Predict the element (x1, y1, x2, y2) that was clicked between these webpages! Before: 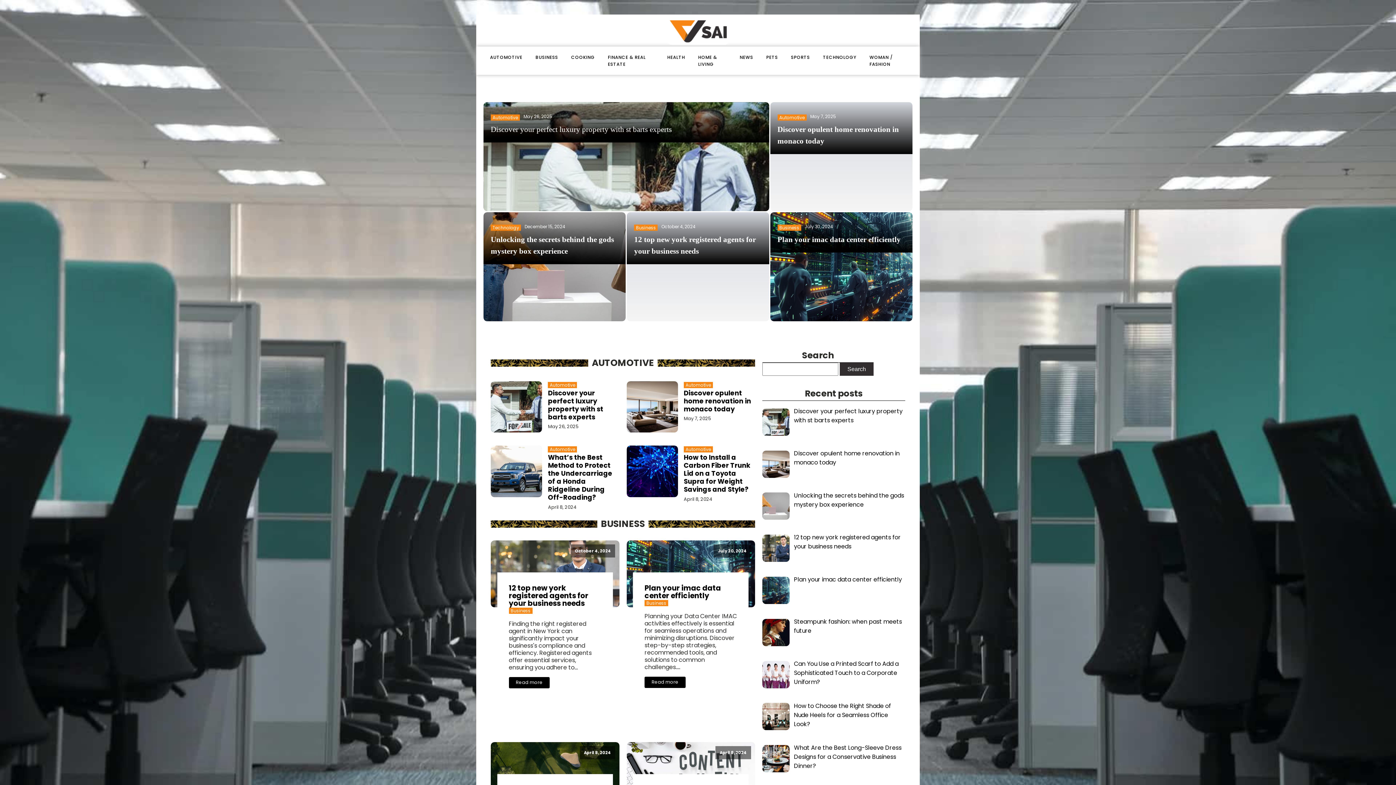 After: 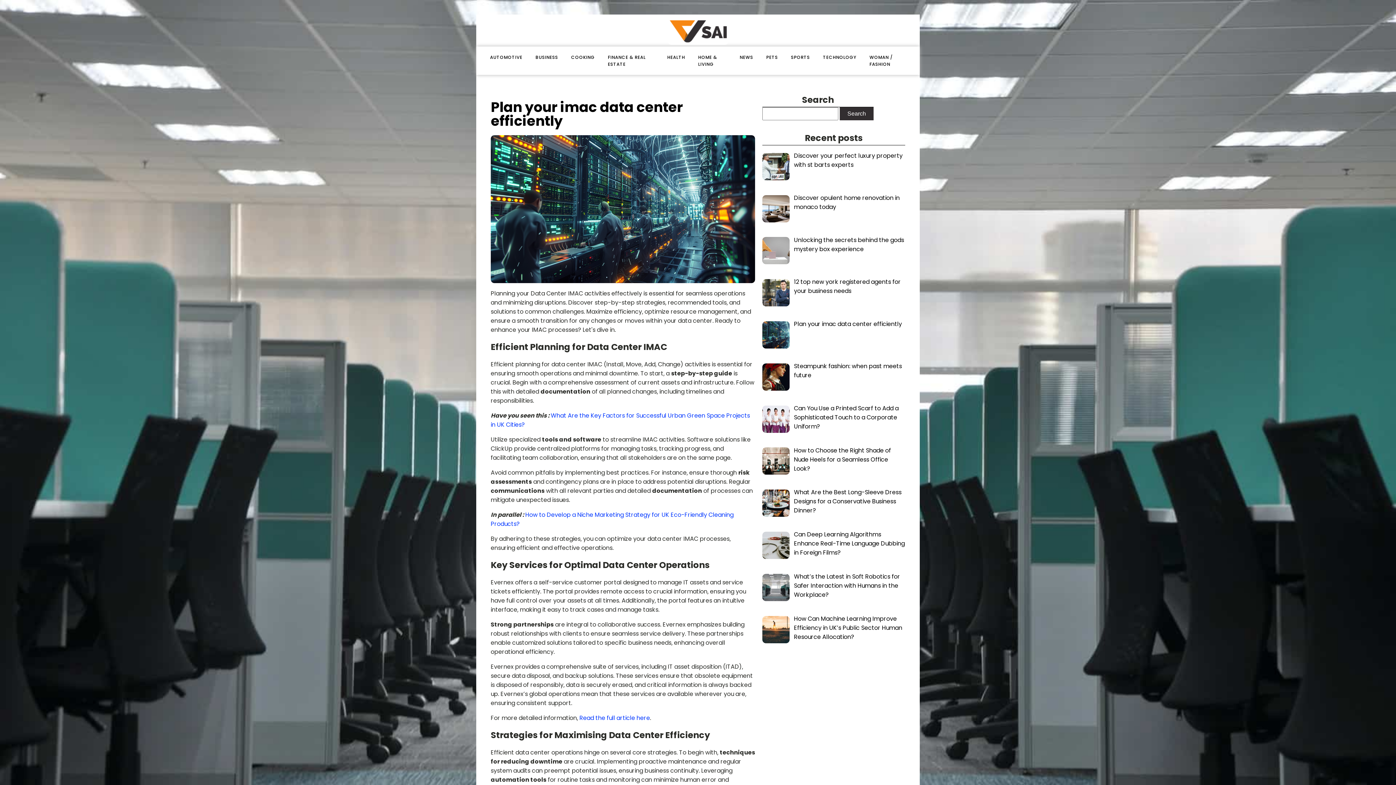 Action: bbox: (794, 575, 902, 584) label: Plan your imac data center efficiently